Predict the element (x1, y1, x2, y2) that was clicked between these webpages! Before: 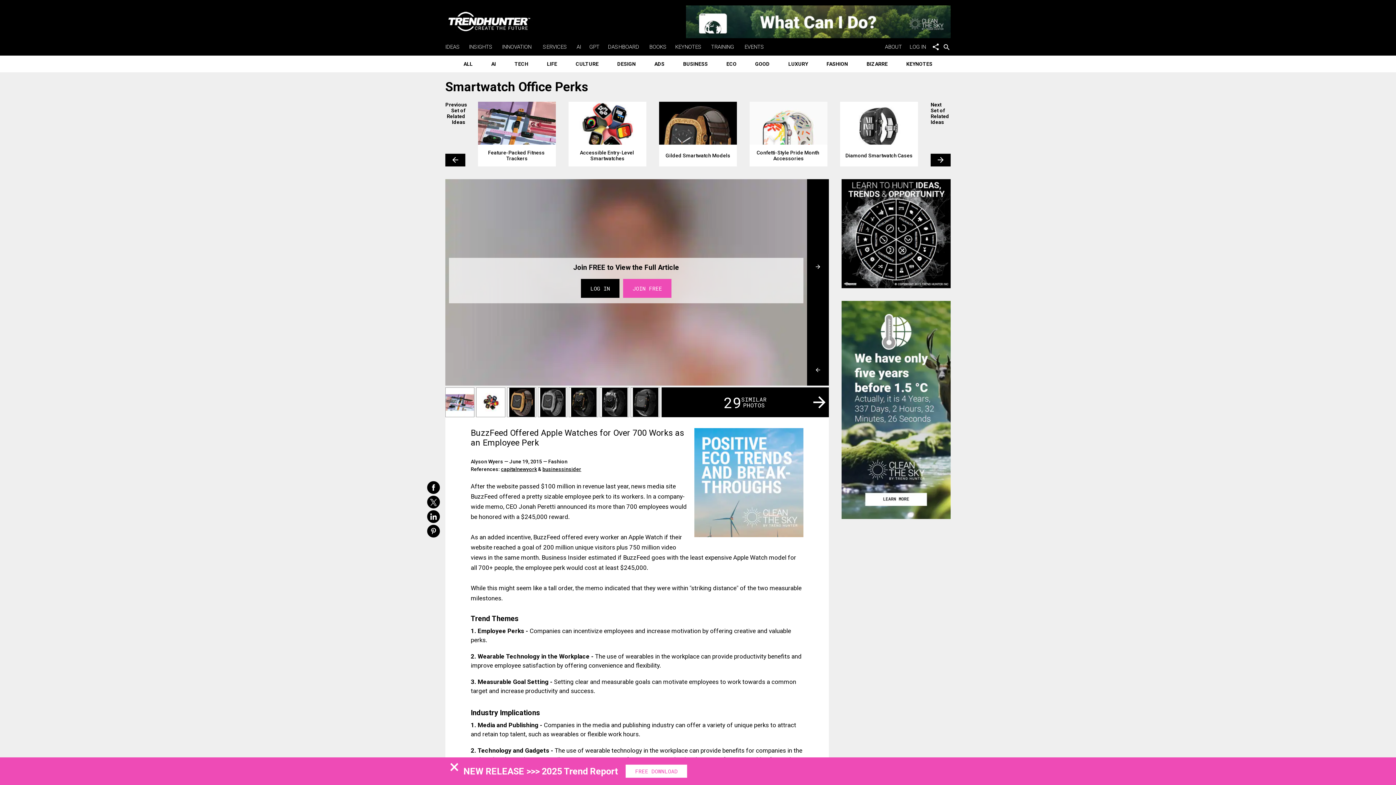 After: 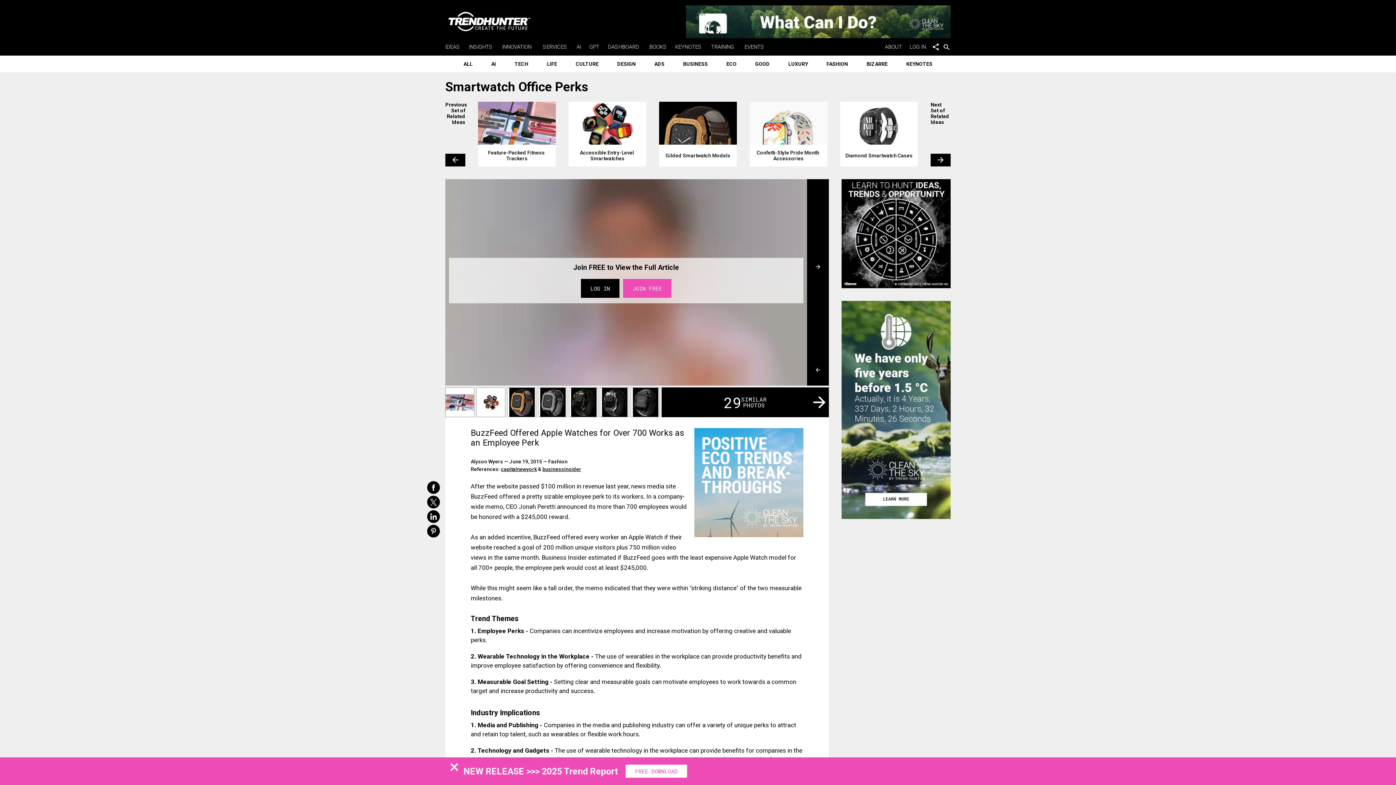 Action: bbox: (501, 466, 537, 472) label: capitalnewyork